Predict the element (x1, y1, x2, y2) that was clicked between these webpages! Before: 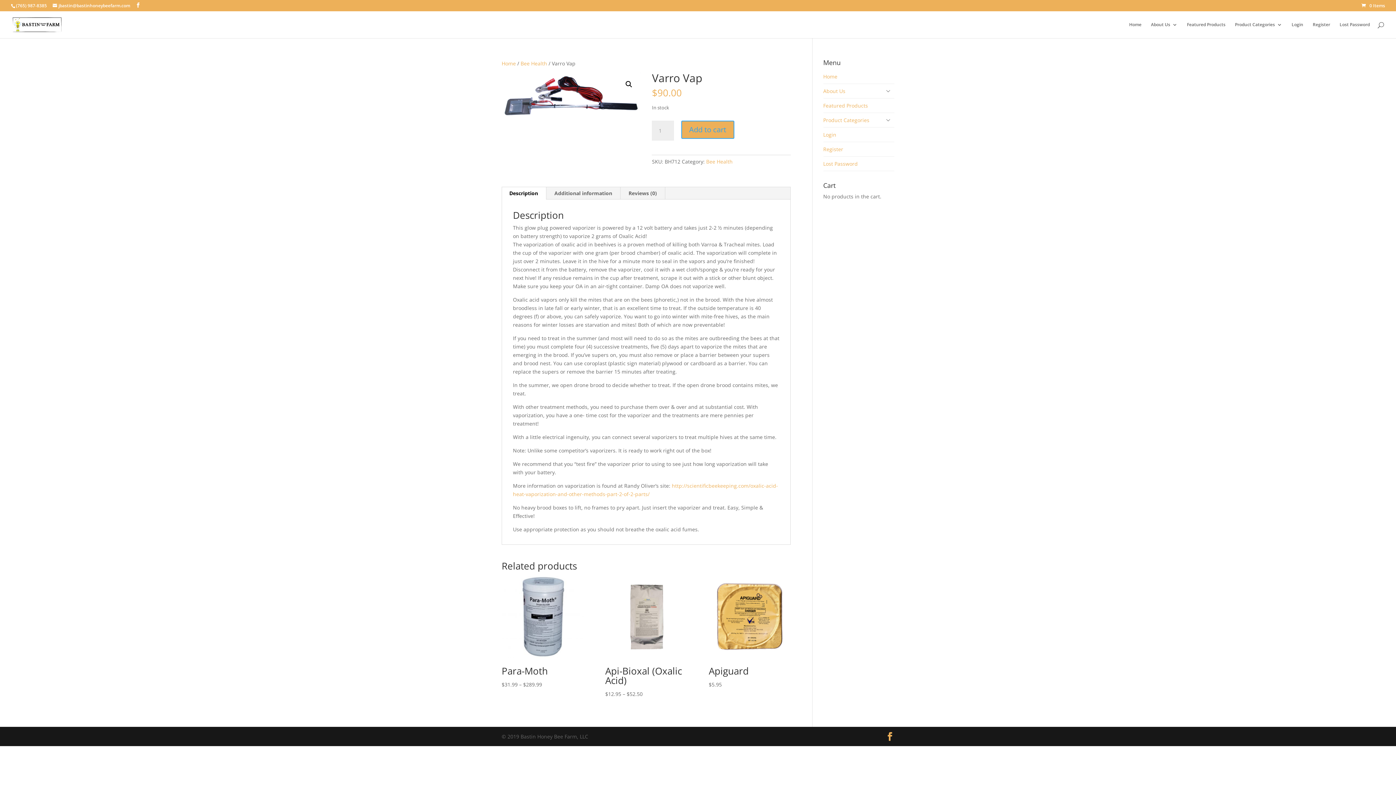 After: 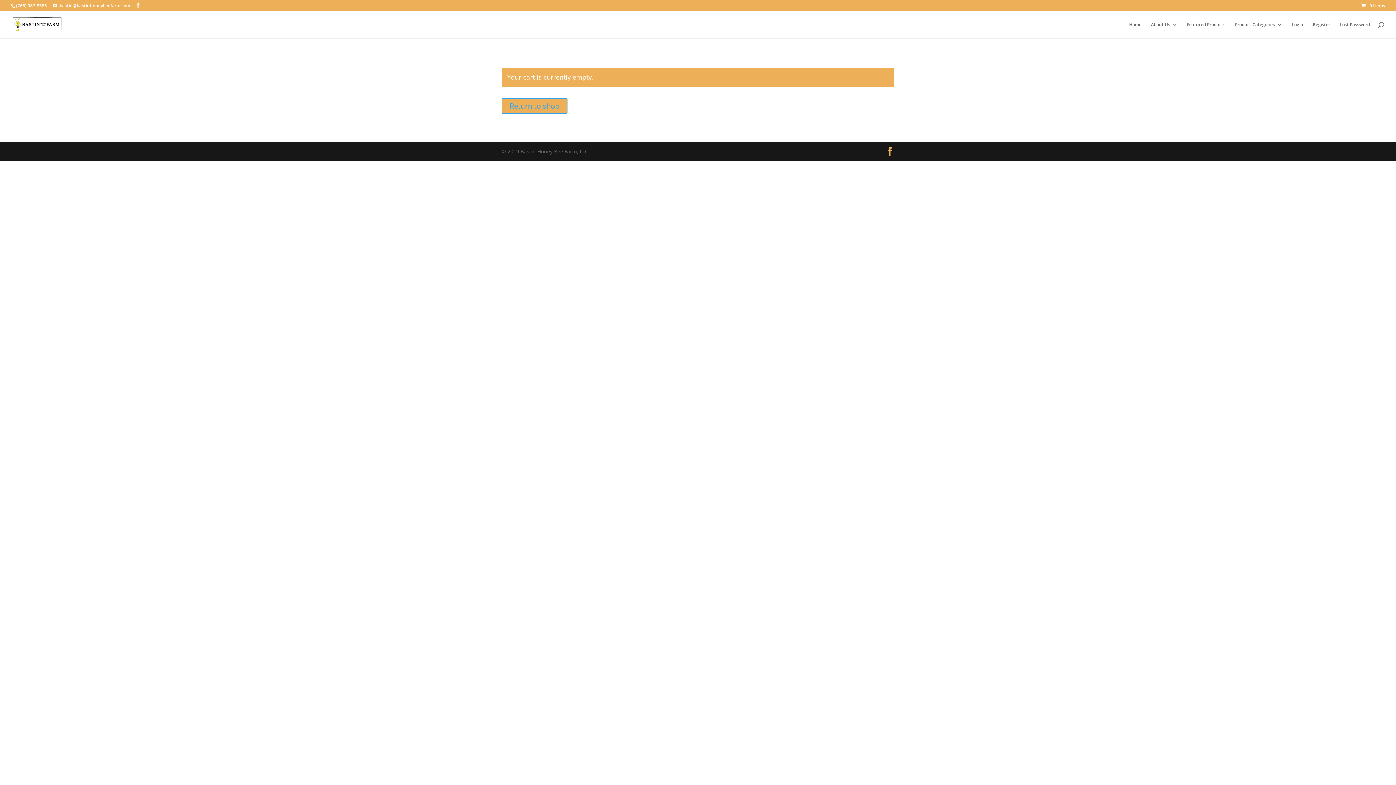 Action: label: 0 Items bbox: (1361, 2, 1385, 8)